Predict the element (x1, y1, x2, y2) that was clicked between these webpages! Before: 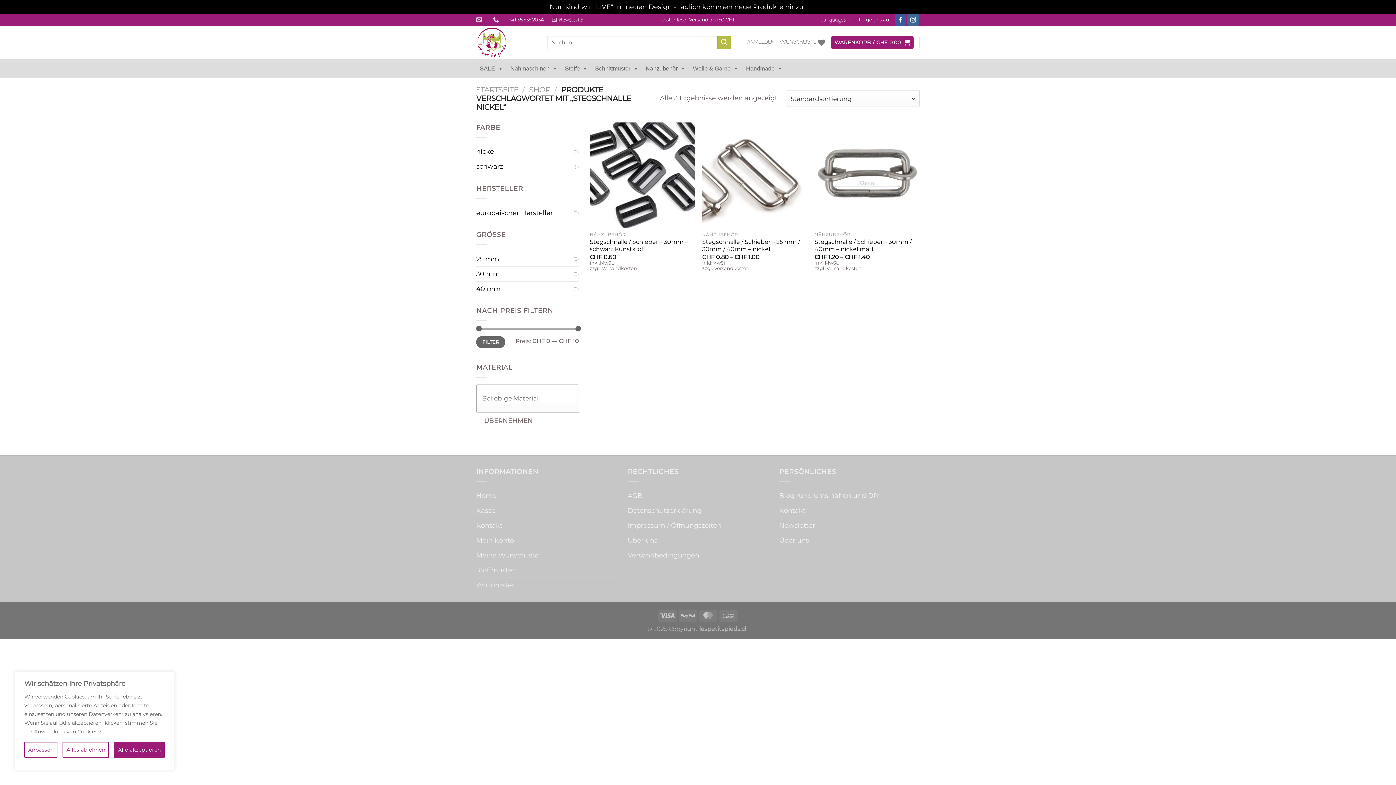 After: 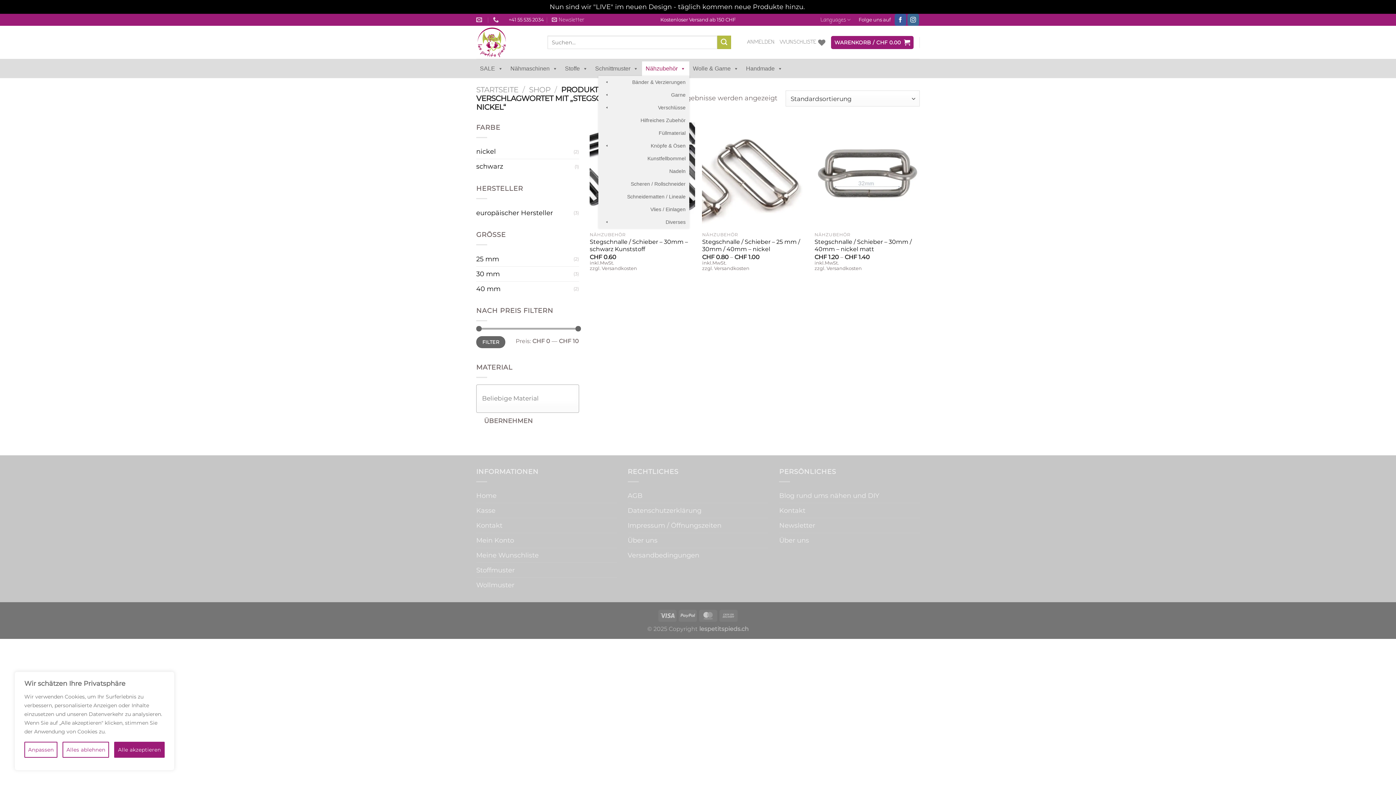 Action: bbox: (642, 61, 689, 75) label: Nähzubehör